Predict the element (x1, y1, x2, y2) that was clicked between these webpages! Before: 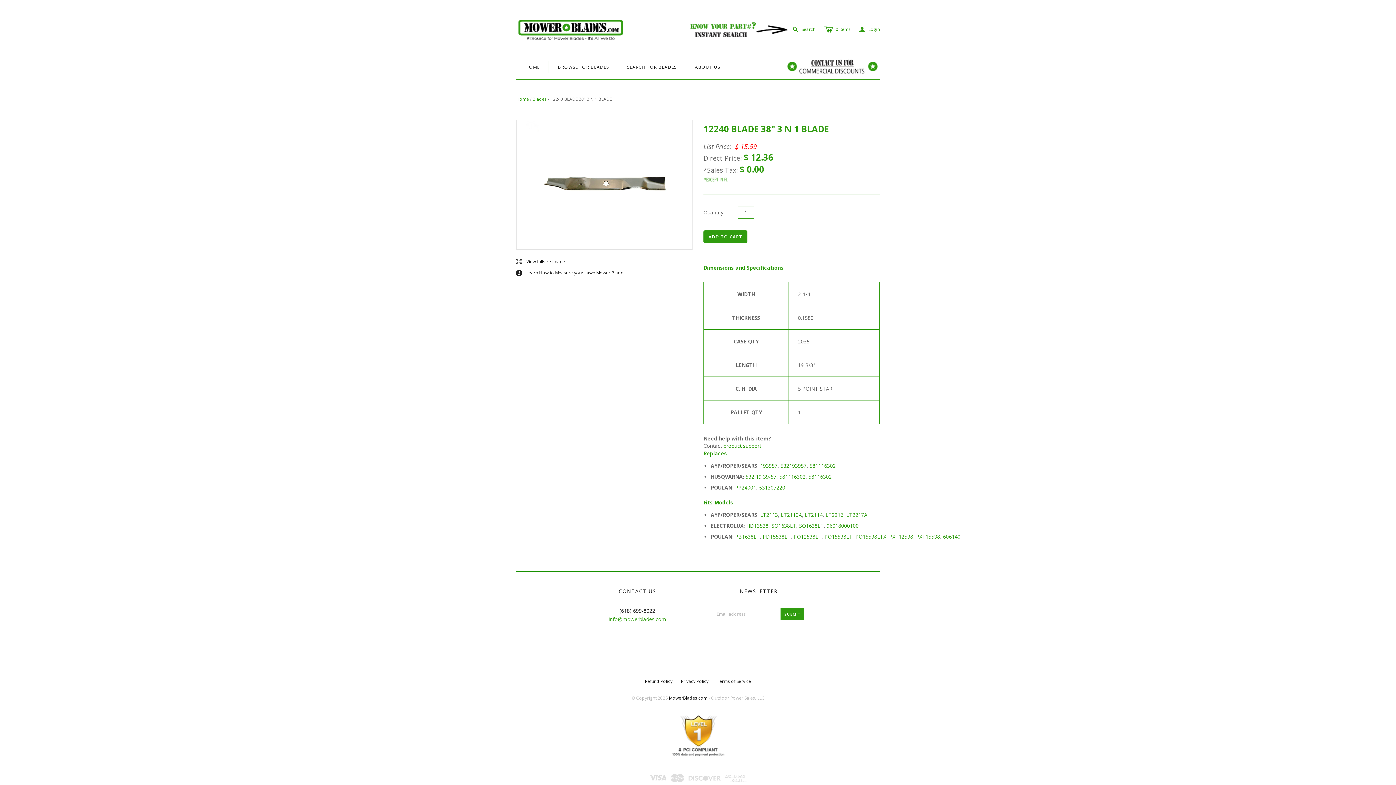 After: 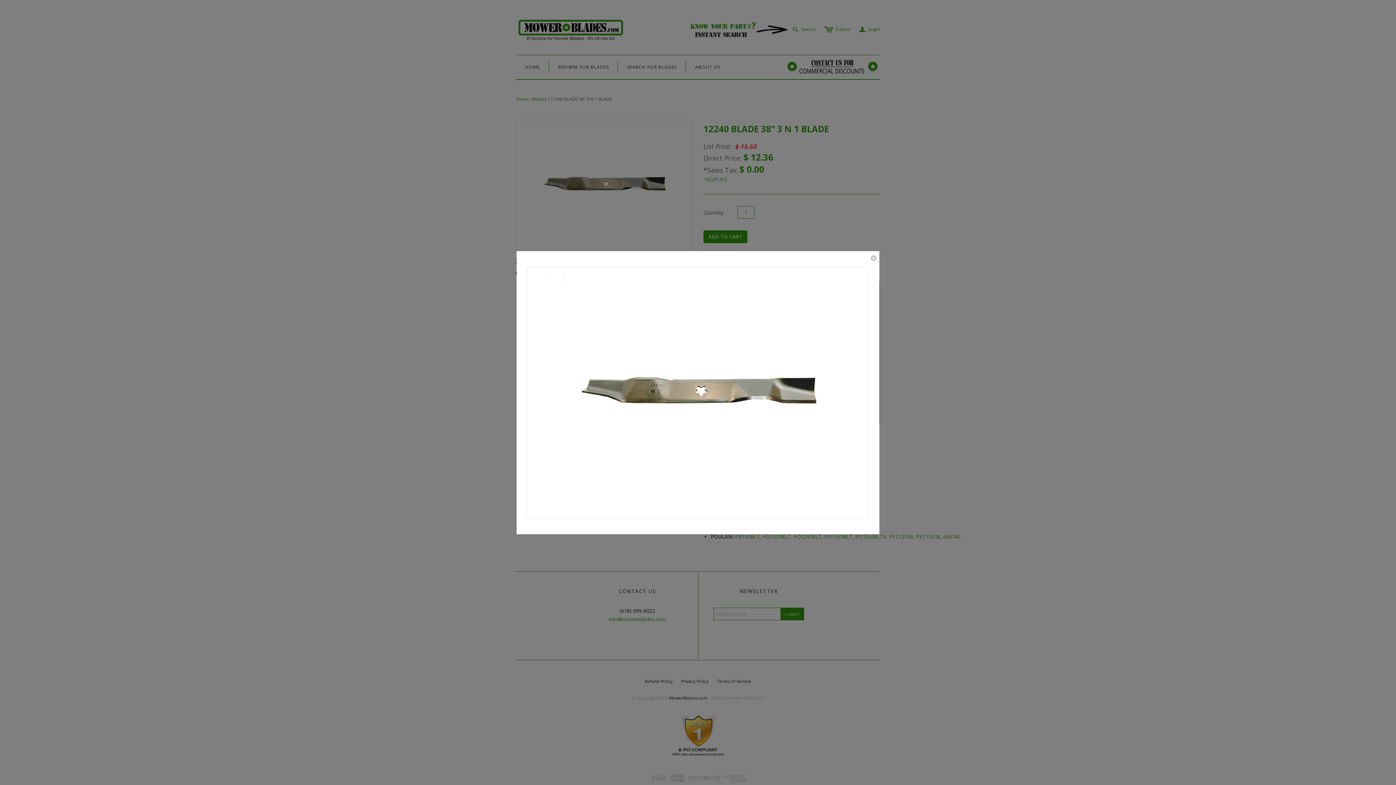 Action: bbox: (516, 259, 565, 264) label: l
View fullsize image